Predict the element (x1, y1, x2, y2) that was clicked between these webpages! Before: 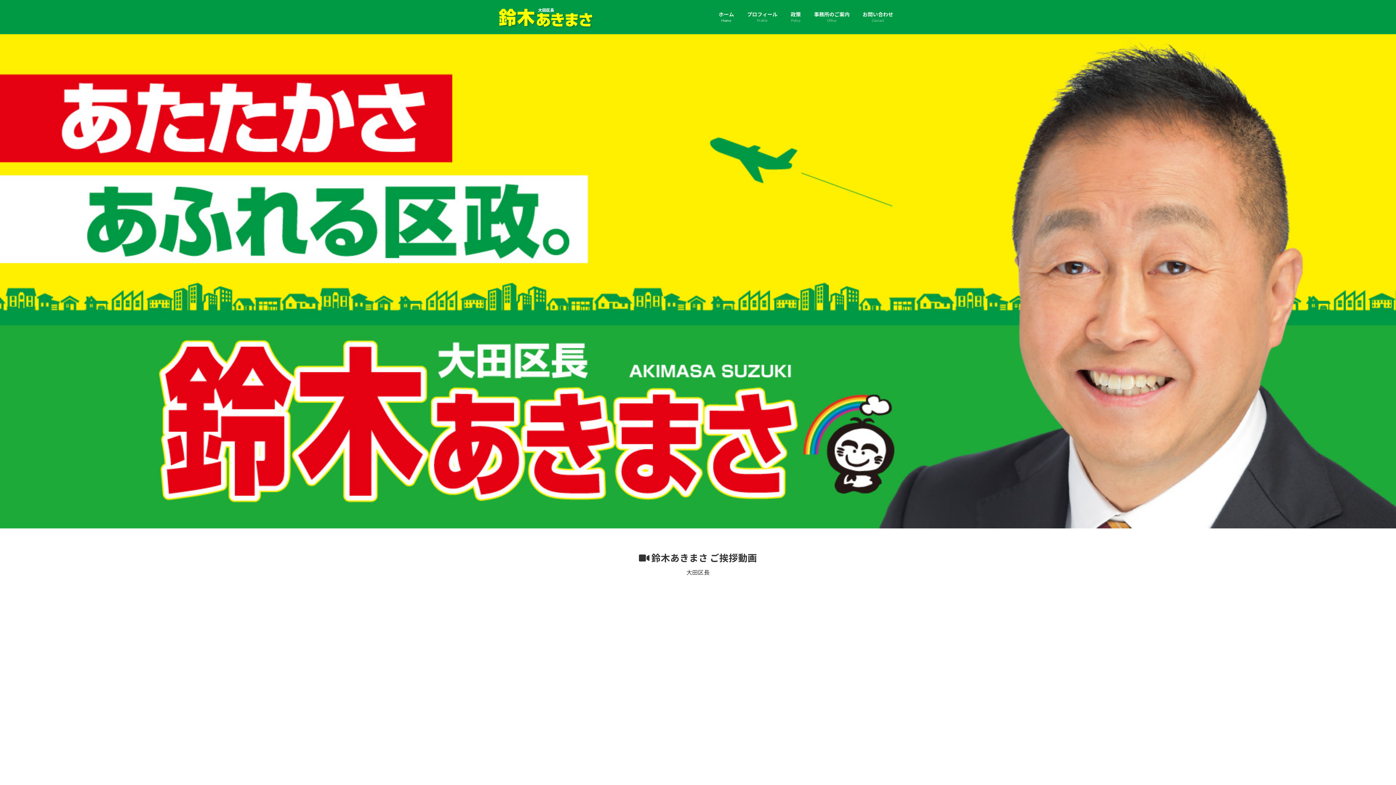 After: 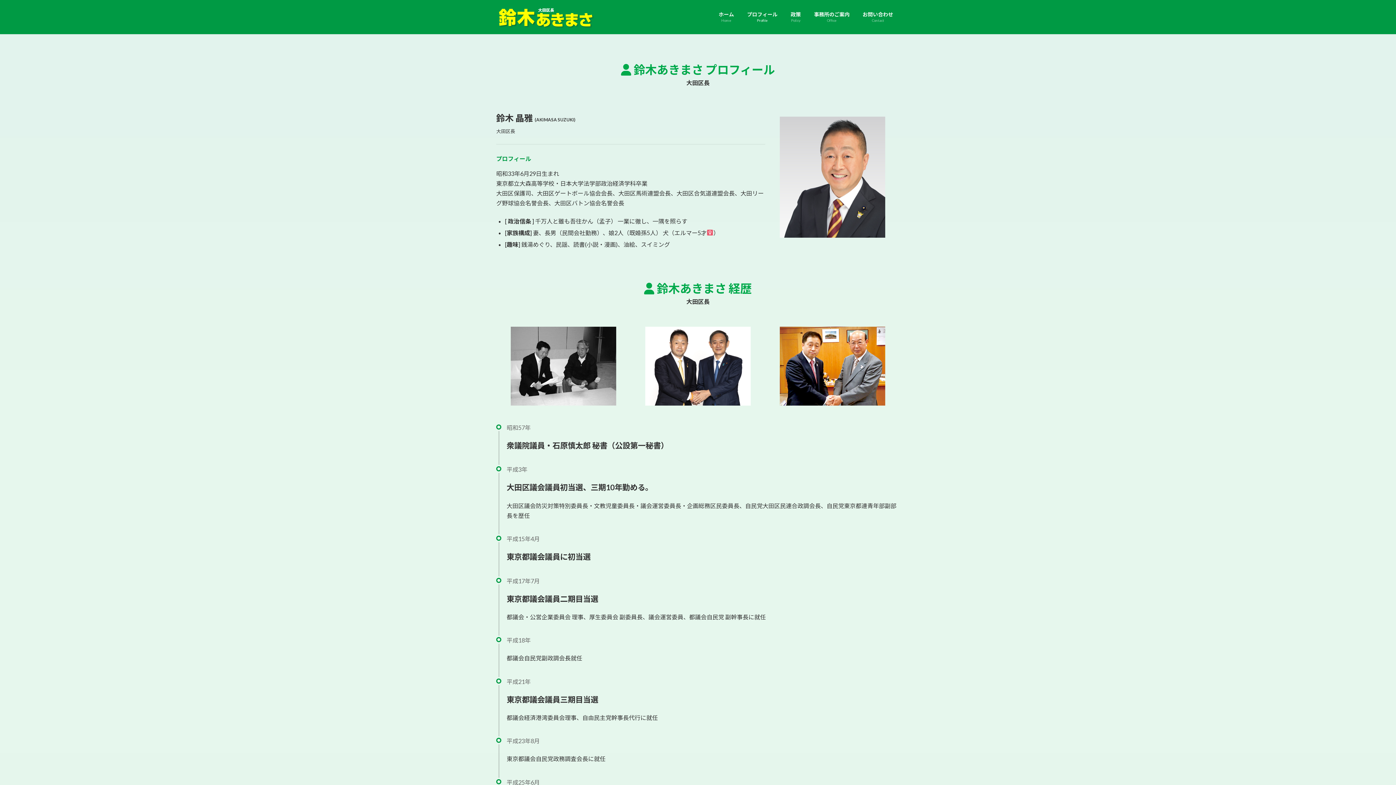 Action: bbox: (740, 5, 784, 28) label: プロフィール
Profile